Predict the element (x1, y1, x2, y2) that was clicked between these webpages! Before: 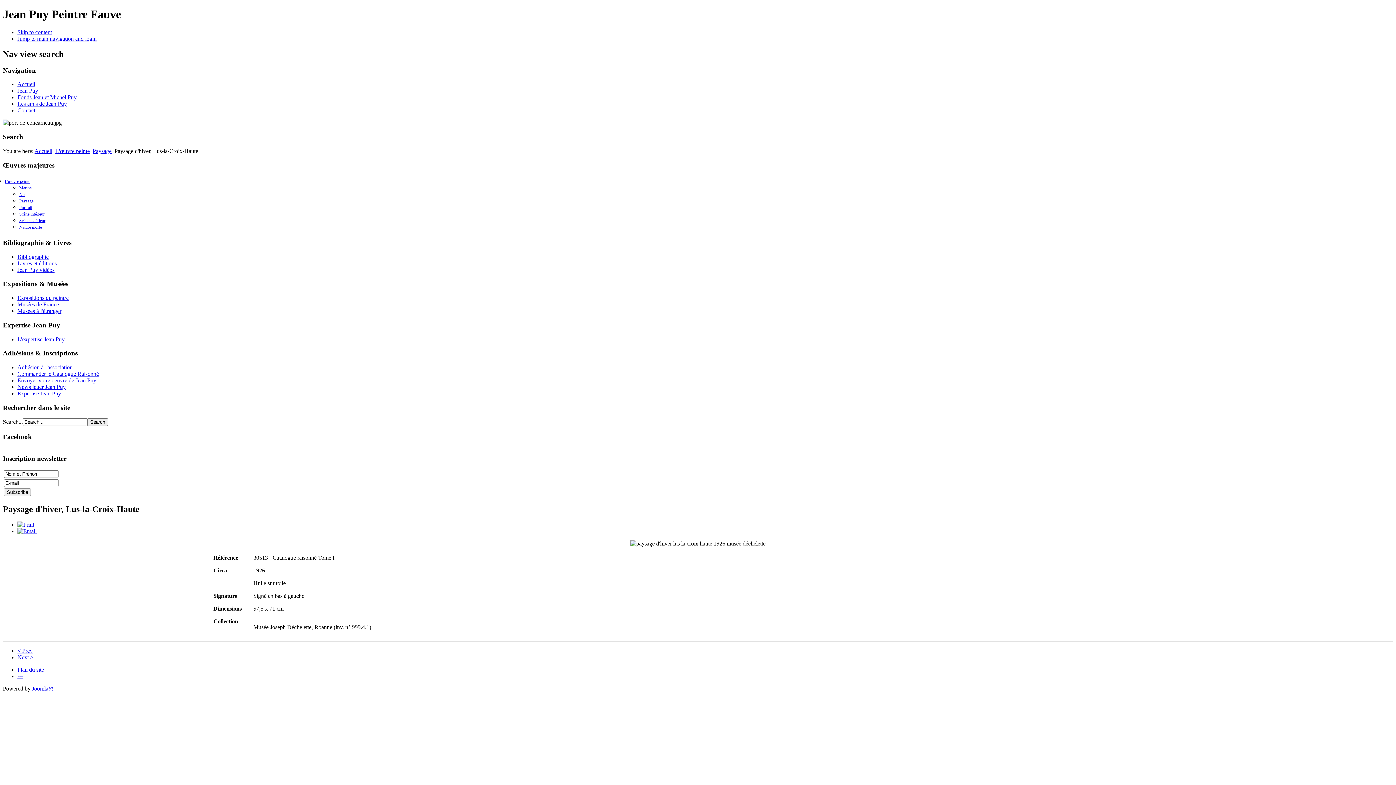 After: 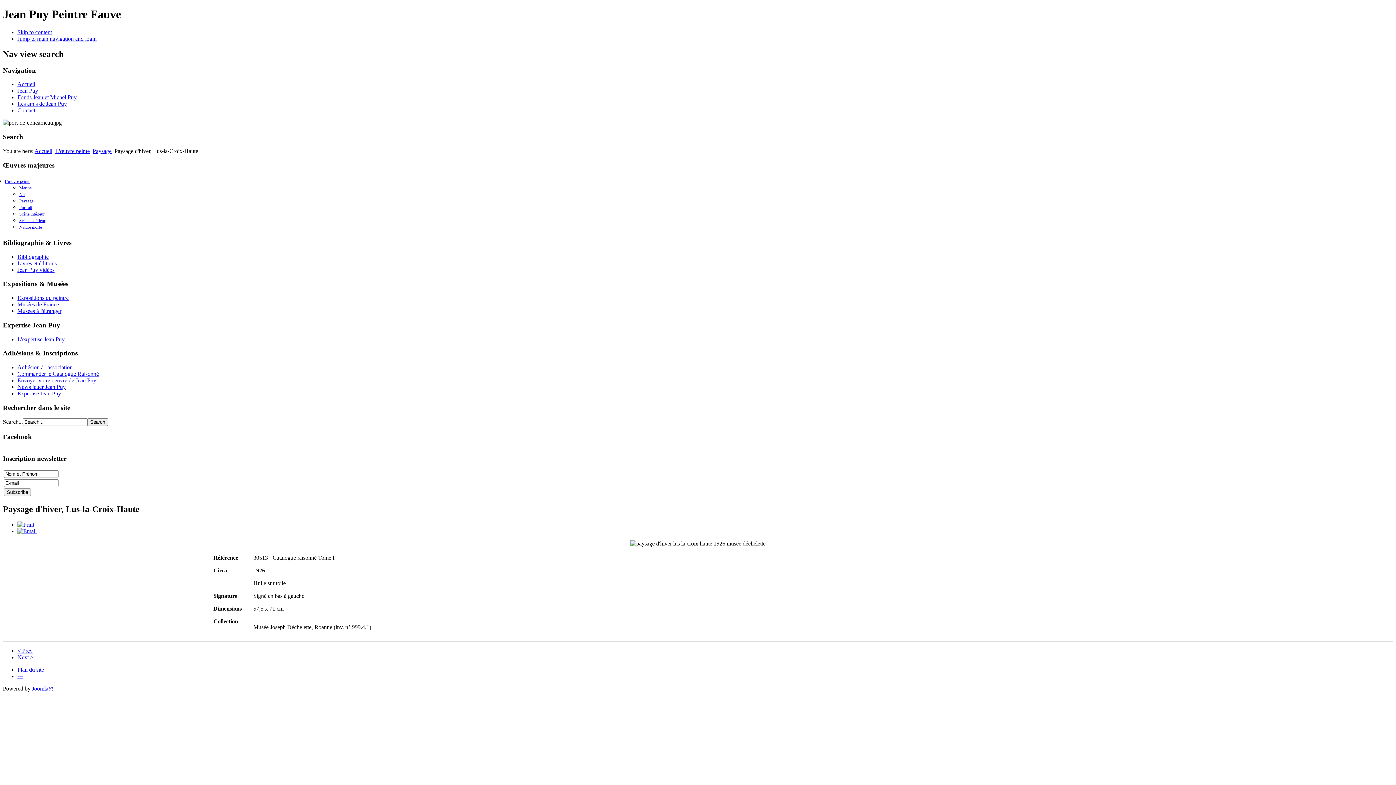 Action: bbox: (17, 35, 96, 41) label: Jump to main navigation and login